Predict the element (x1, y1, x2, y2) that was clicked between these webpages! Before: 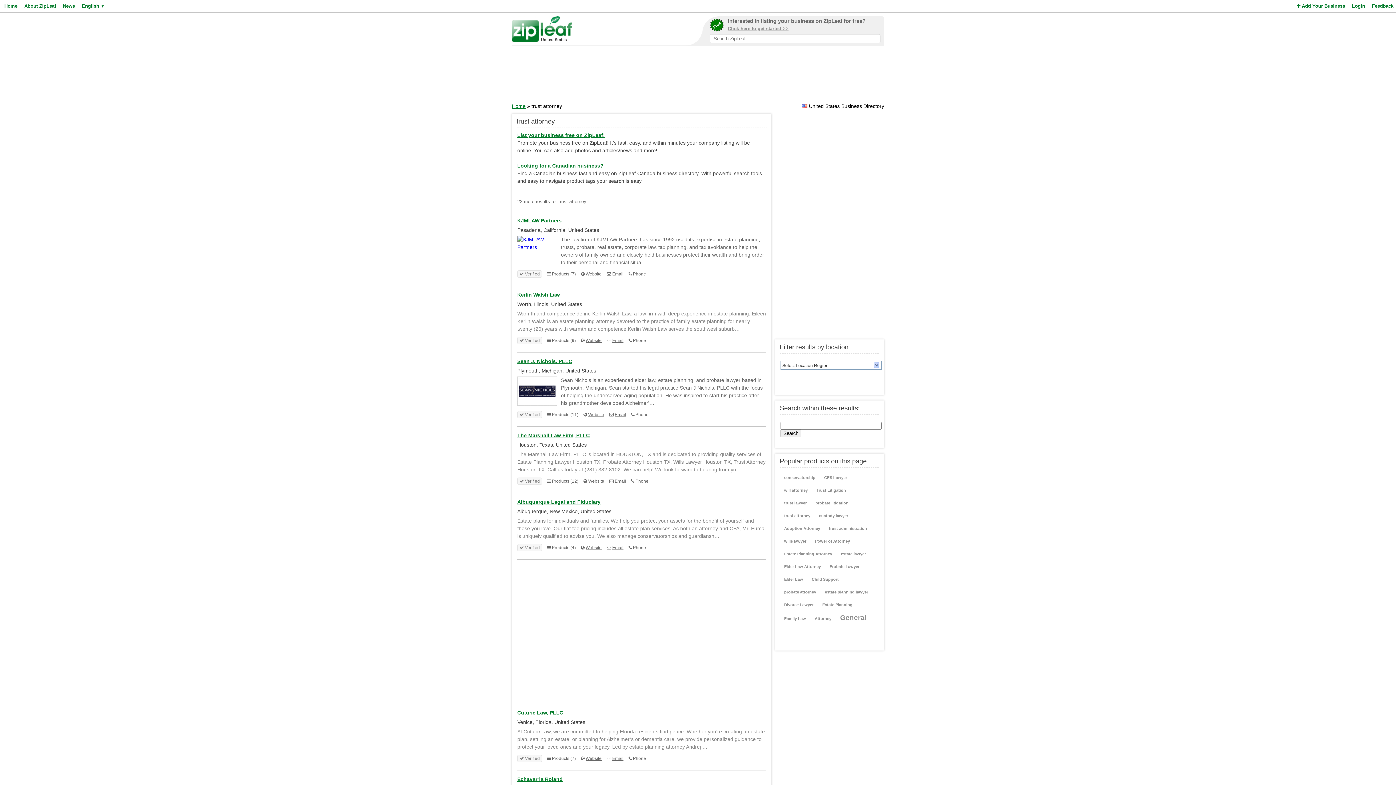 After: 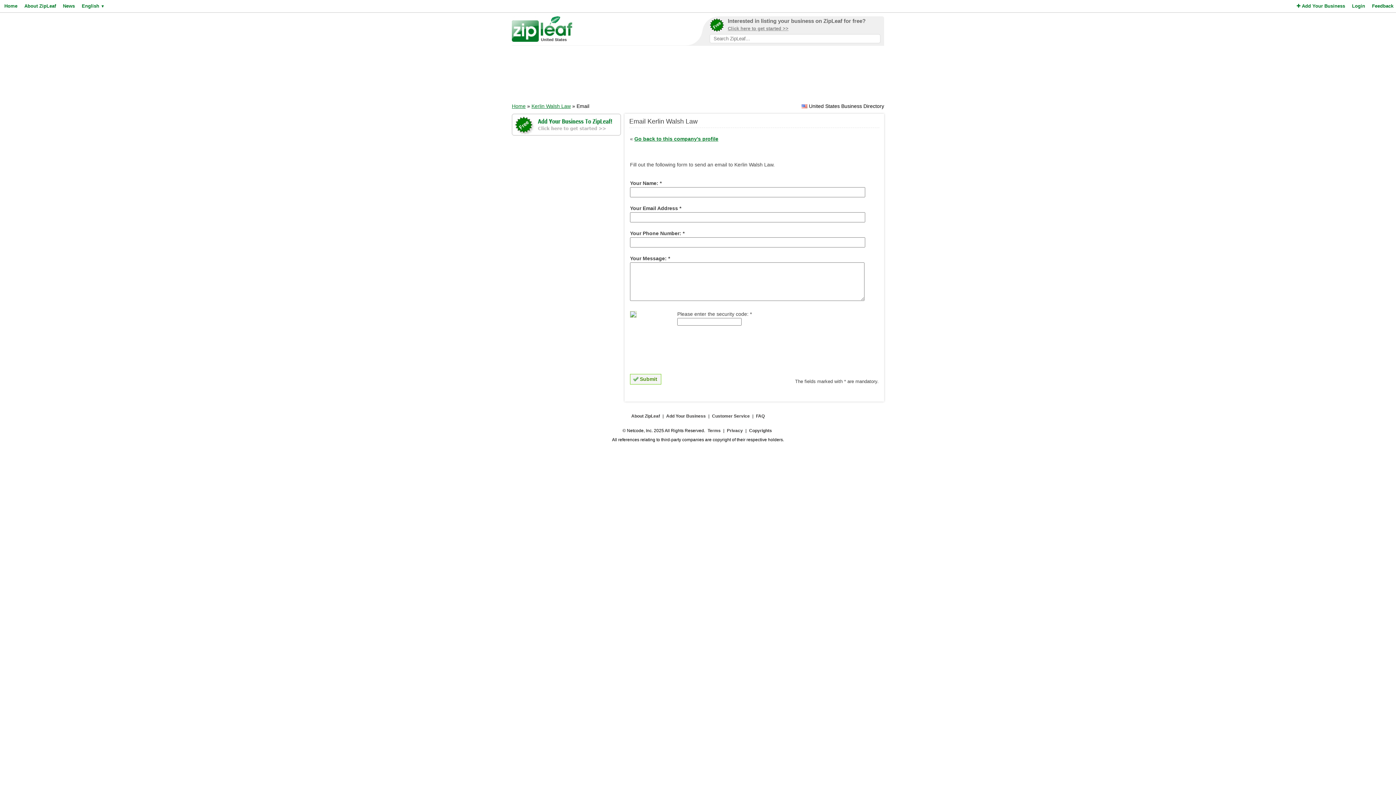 Action: label: Email bbox: (612, 338, 623, 343)